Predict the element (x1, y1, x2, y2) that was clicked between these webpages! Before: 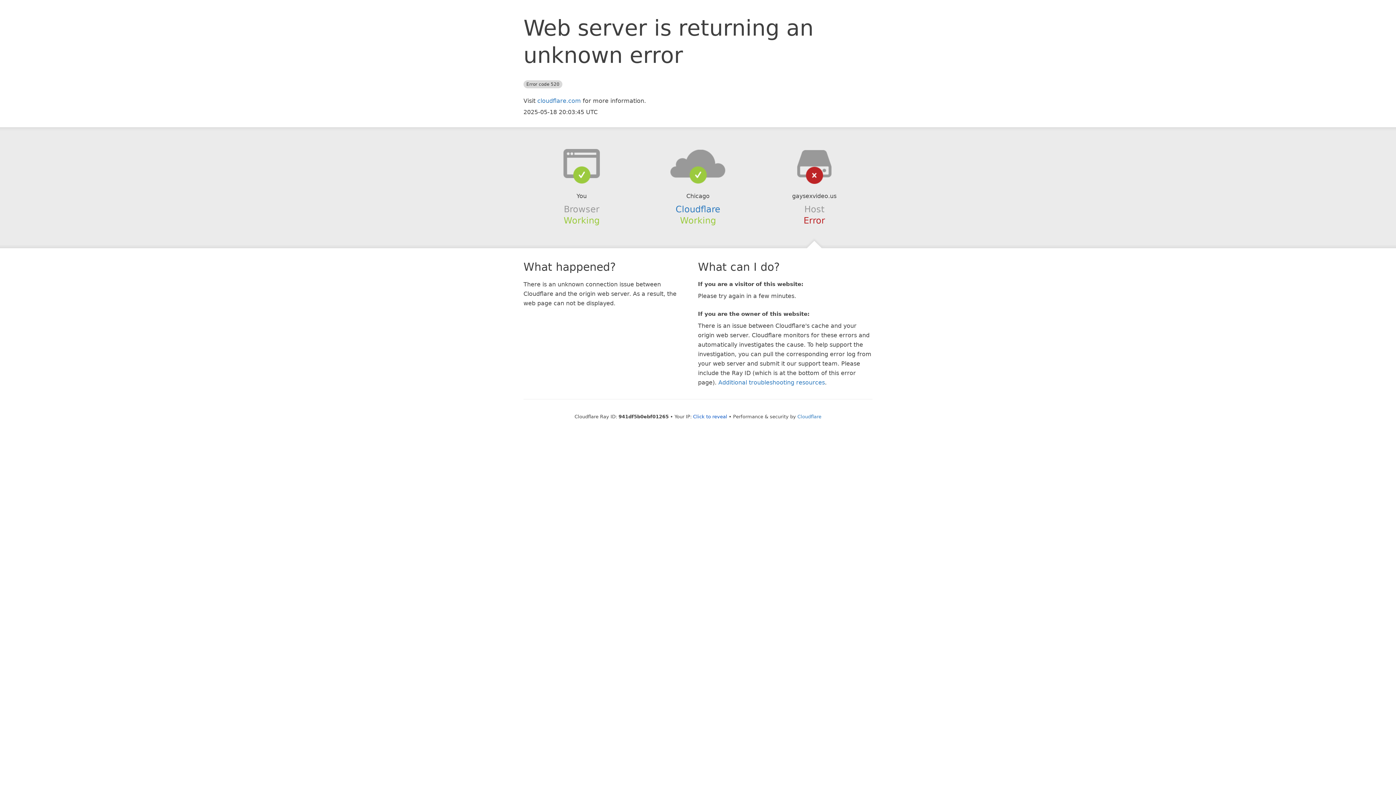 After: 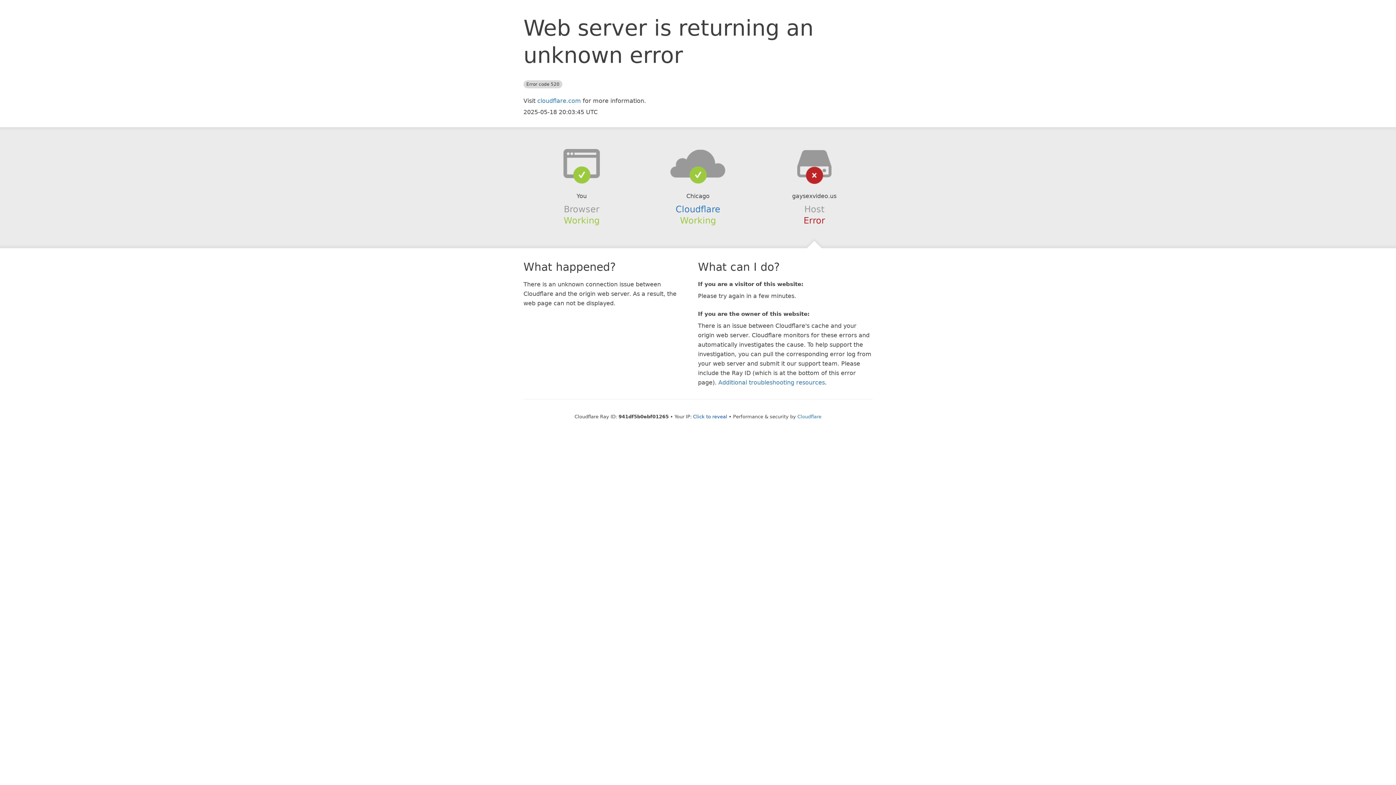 Action: bbox: (639, 148, 756, 178)